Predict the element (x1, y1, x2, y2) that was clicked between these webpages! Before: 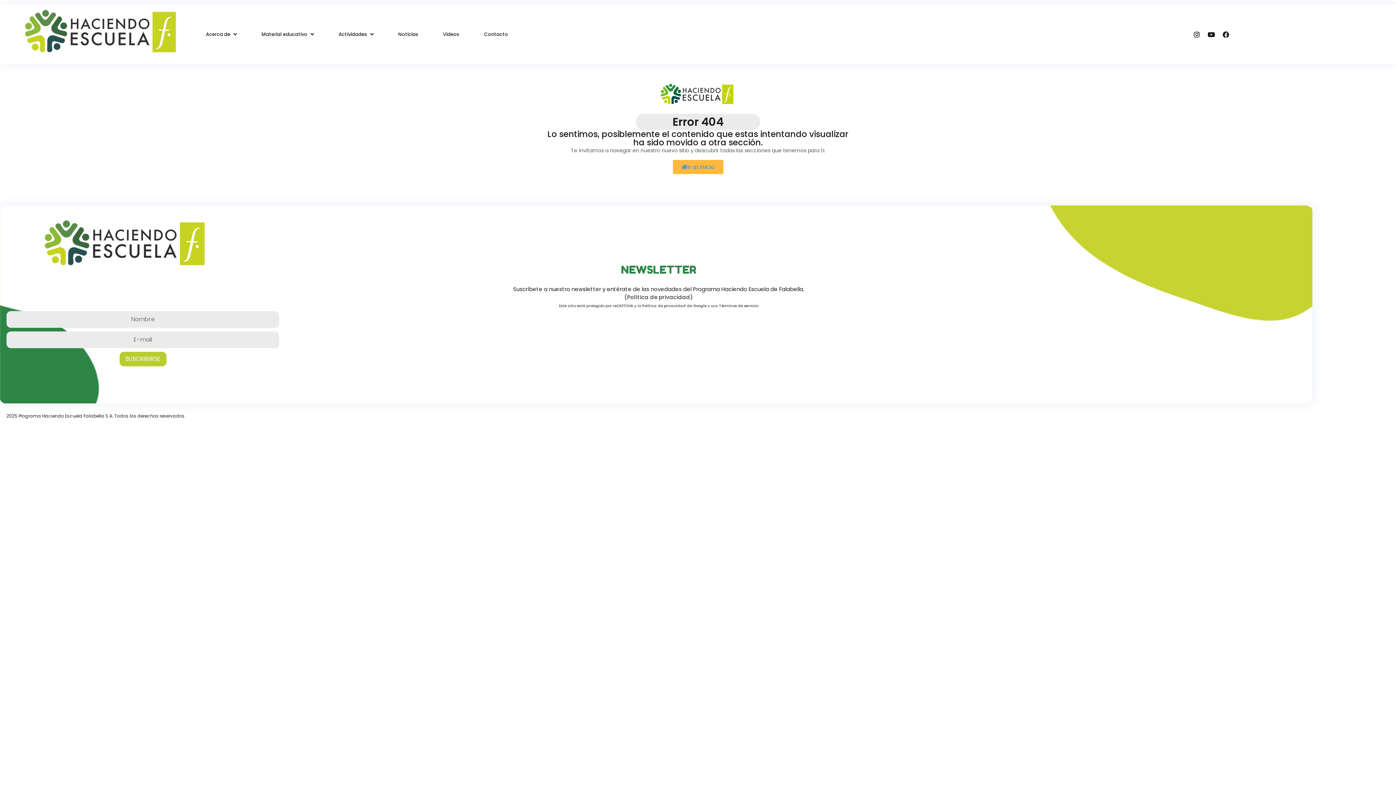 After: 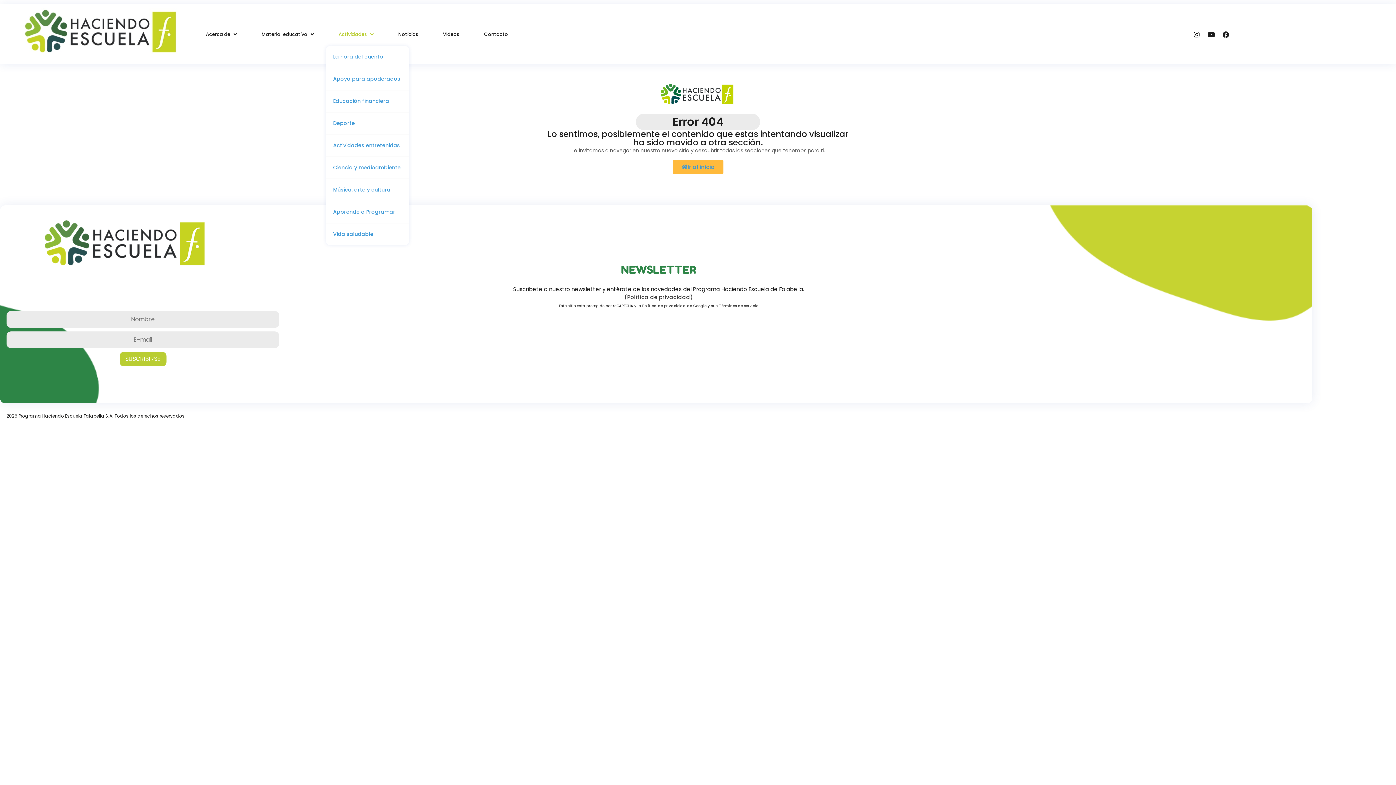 Action: bbox: (326, 28, 385, 40) label: Actividades